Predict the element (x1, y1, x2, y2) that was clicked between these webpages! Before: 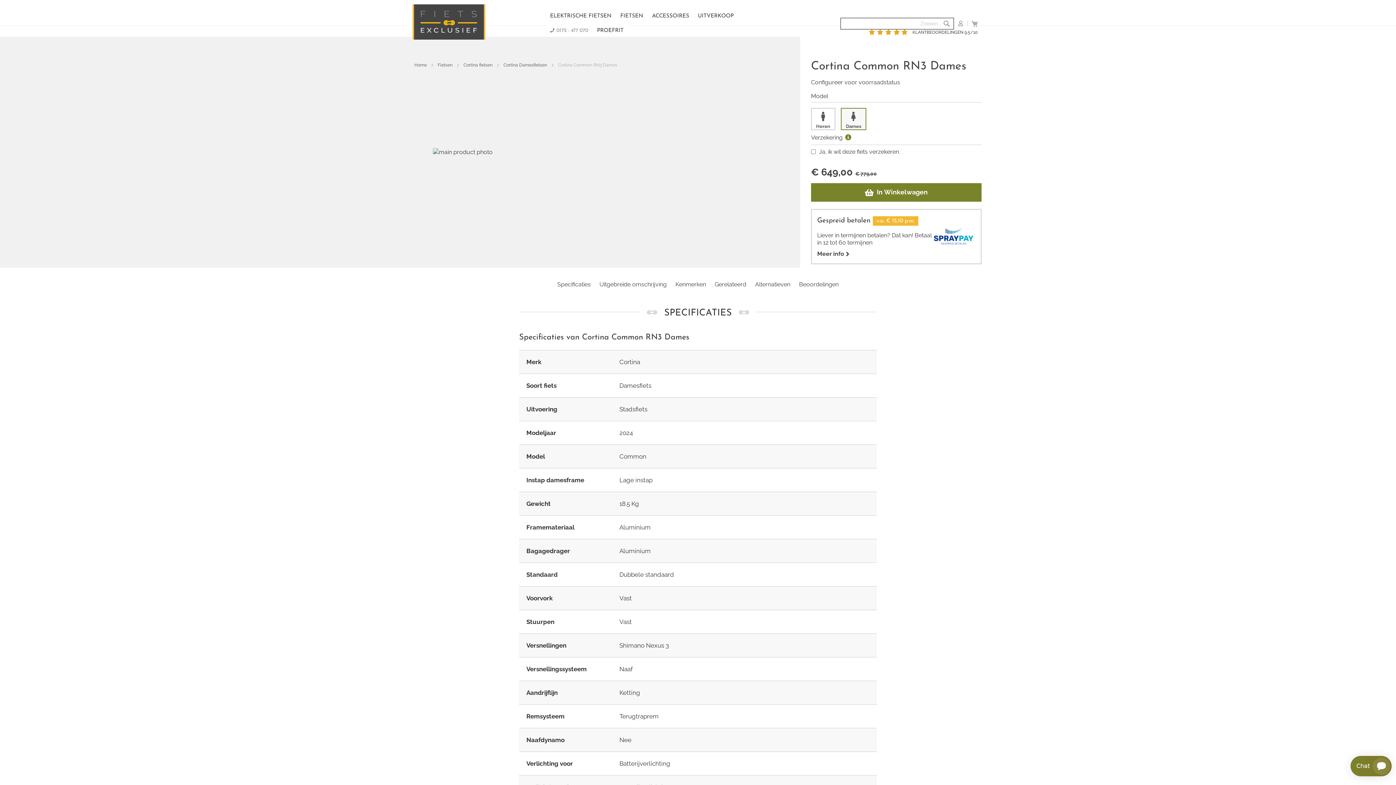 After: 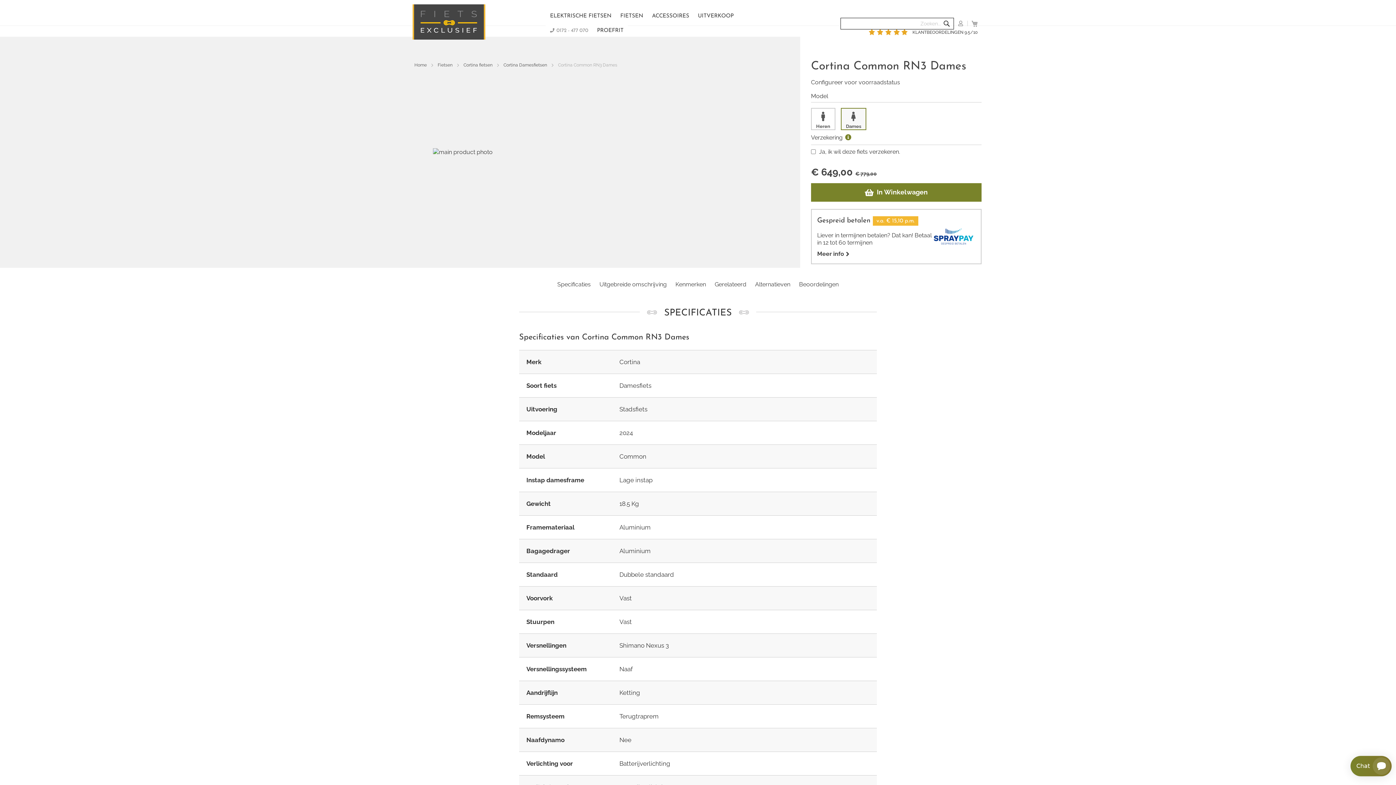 Action: bbox: (943, 18, 950, 29) label: Search